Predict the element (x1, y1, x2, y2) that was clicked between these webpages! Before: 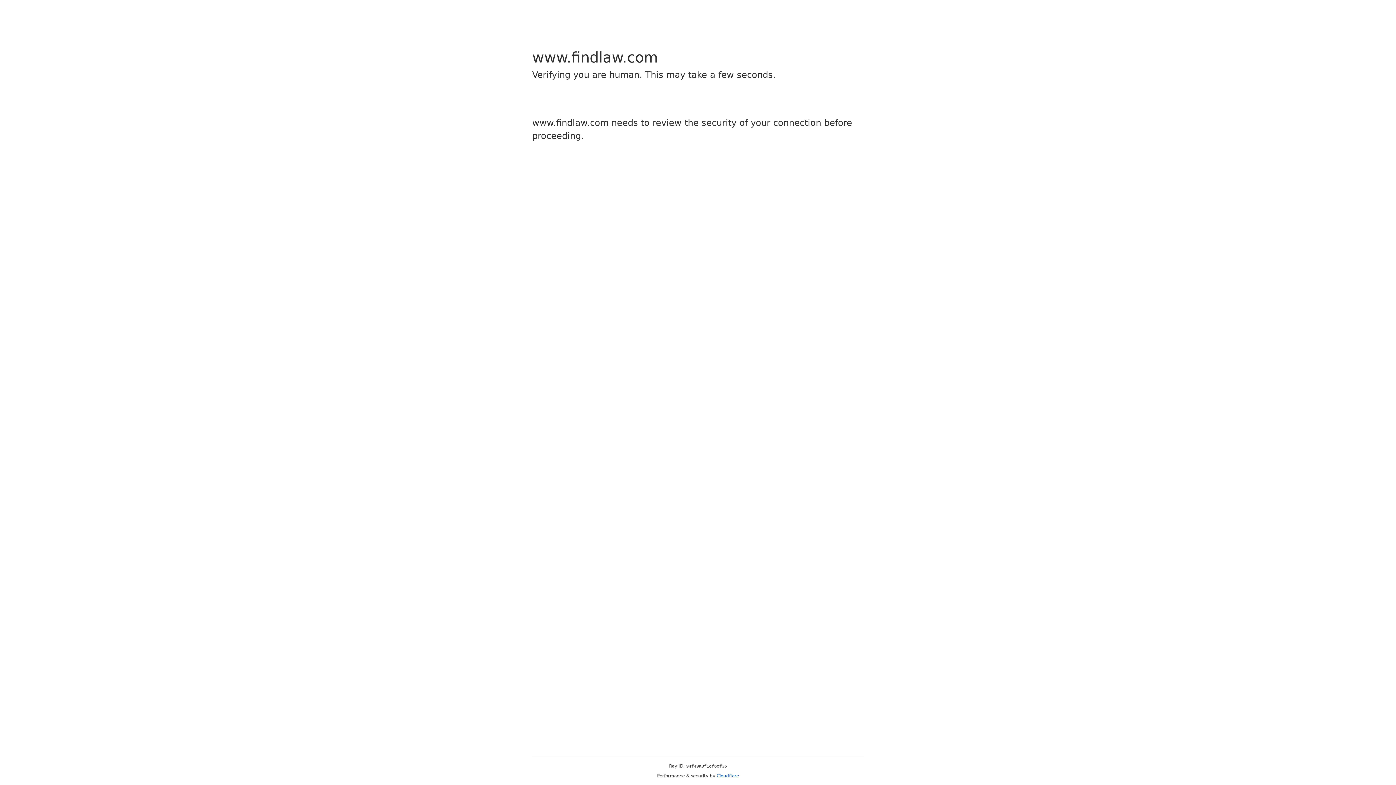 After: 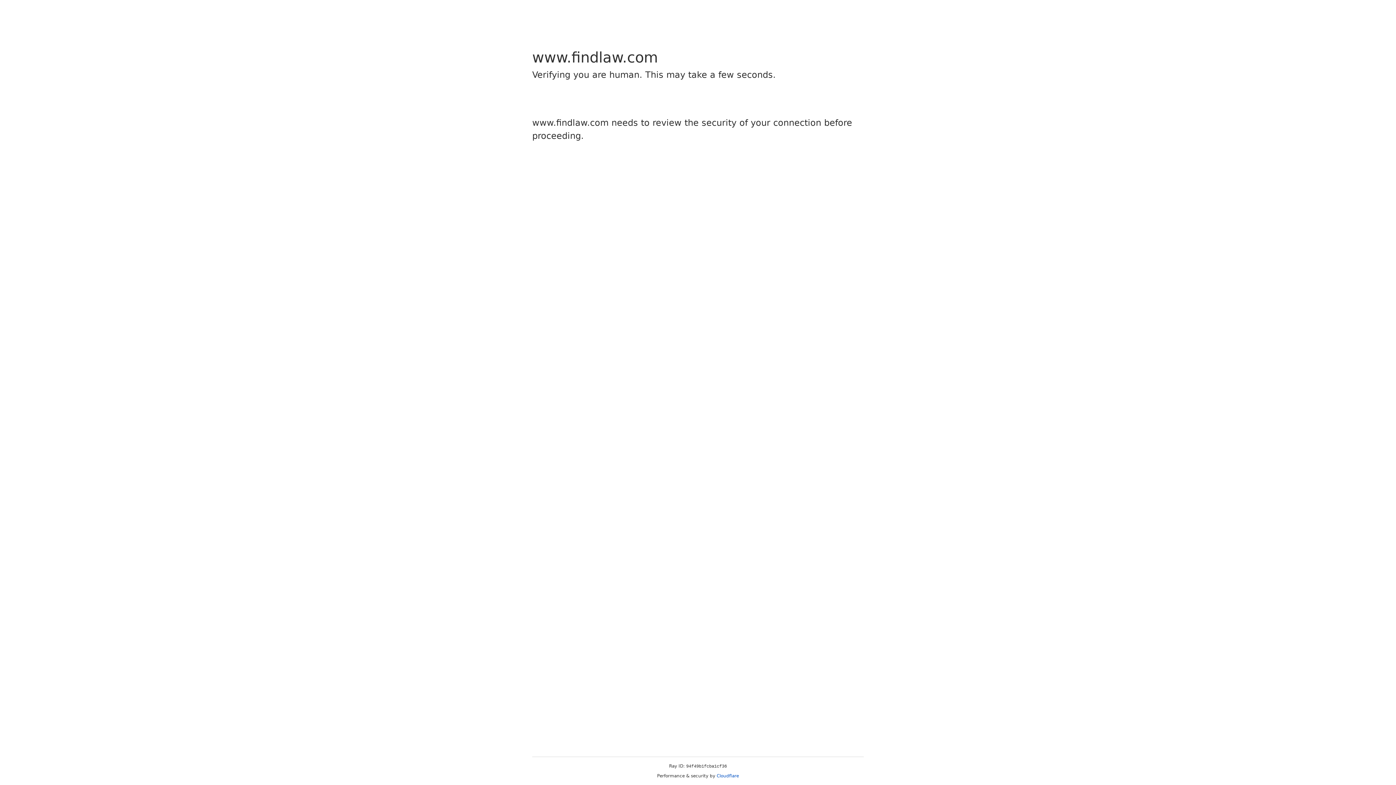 Action: label: Cloudflare bbox: (716, 773, 739, 778)